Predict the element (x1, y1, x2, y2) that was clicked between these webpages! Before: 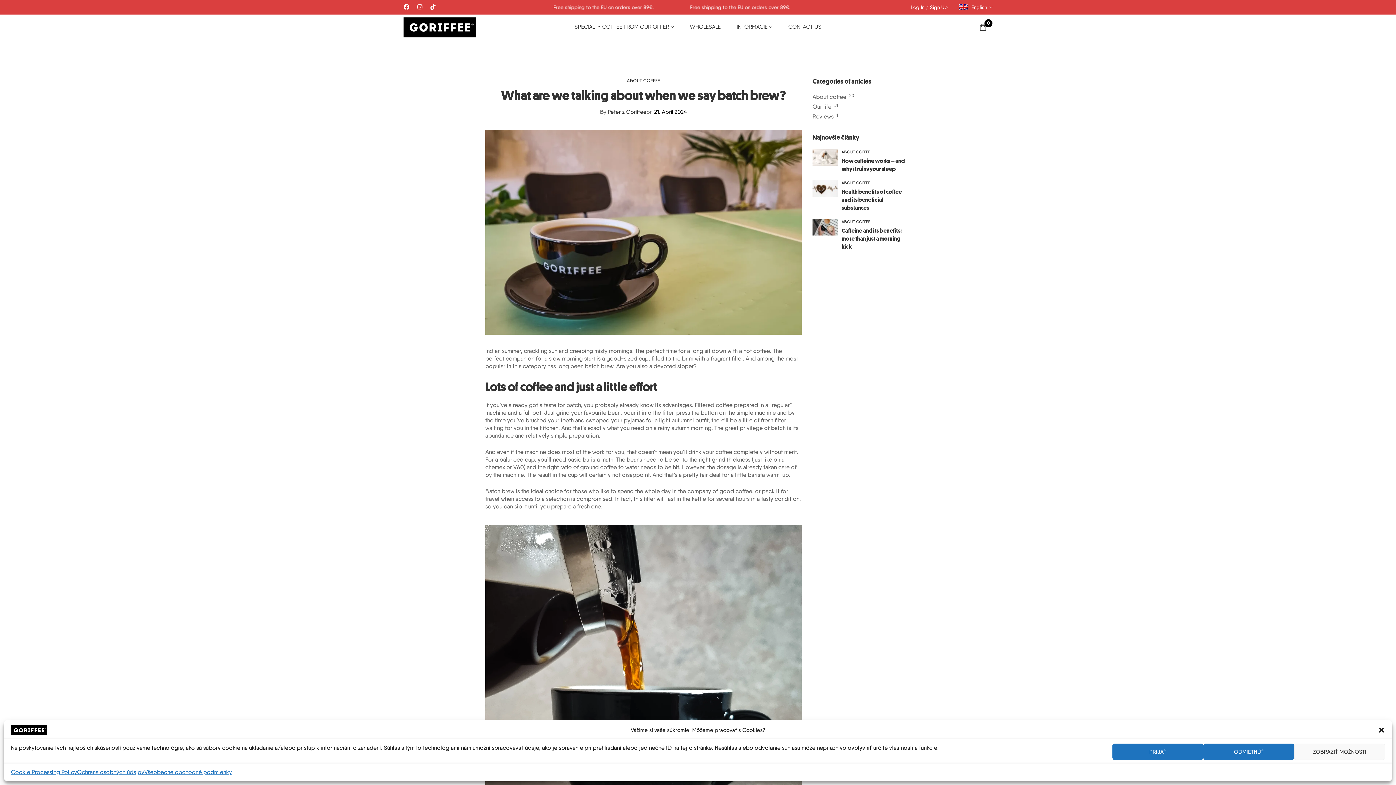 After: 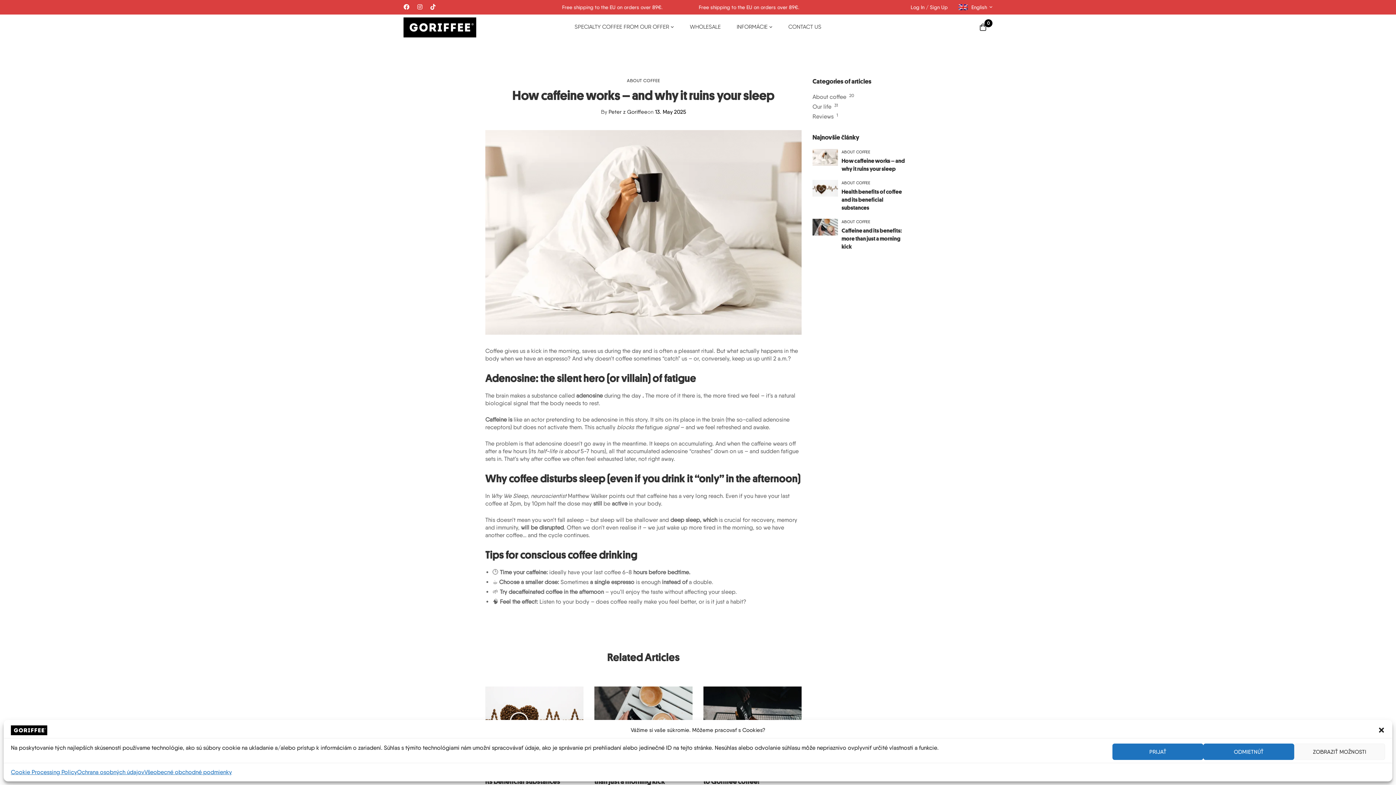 Action: bbox: (812, 153, 838, 160)